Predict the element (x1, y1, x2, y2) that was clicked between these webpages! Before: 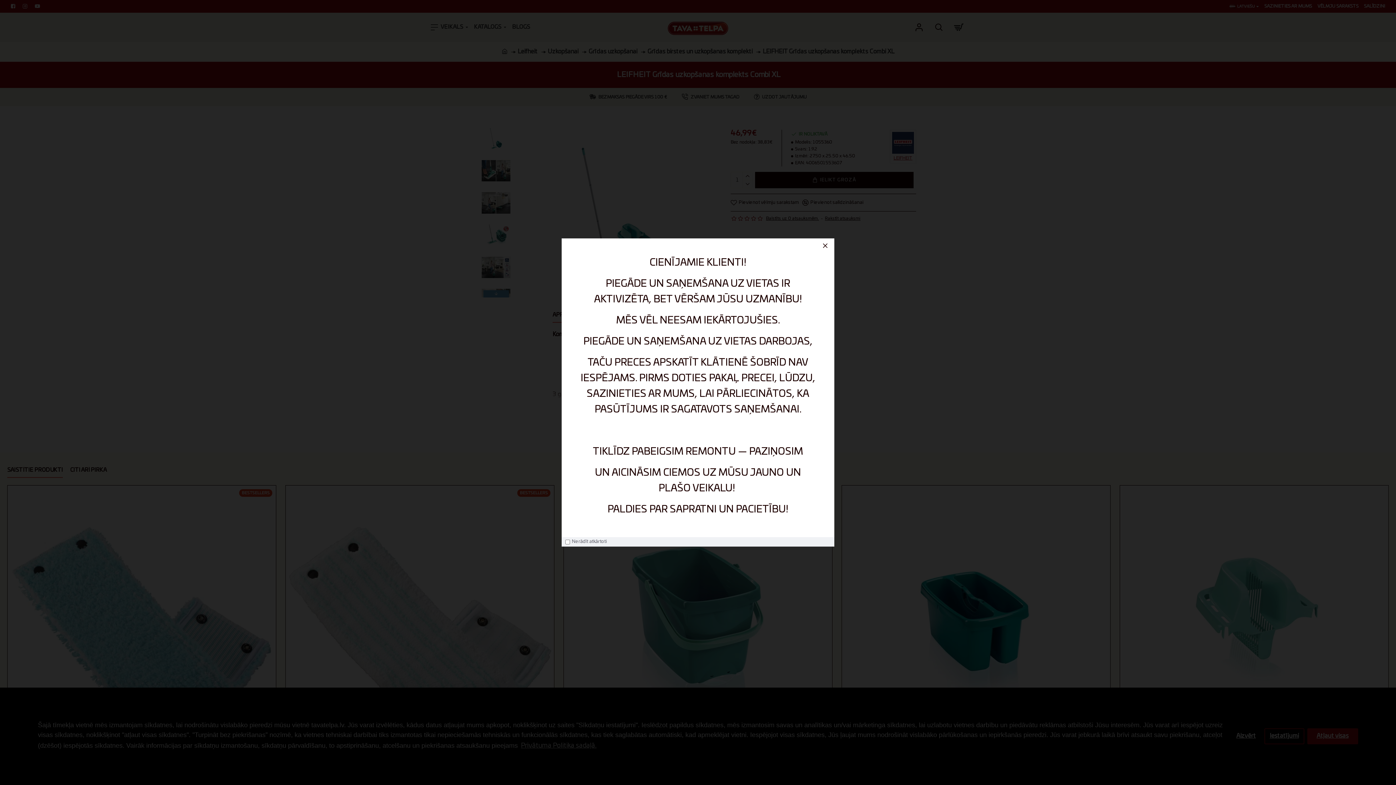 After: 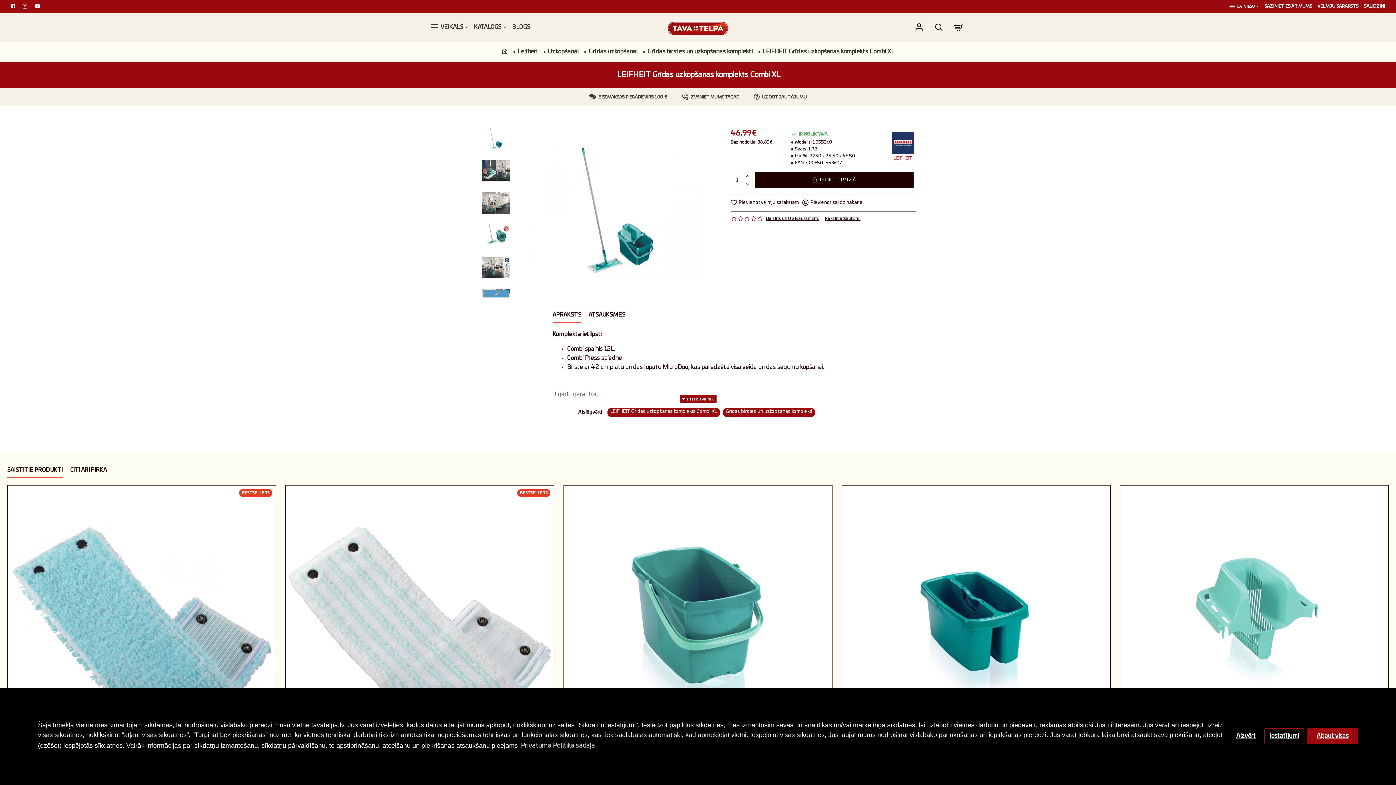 Action: bbox: (820, 240, 830, 251)